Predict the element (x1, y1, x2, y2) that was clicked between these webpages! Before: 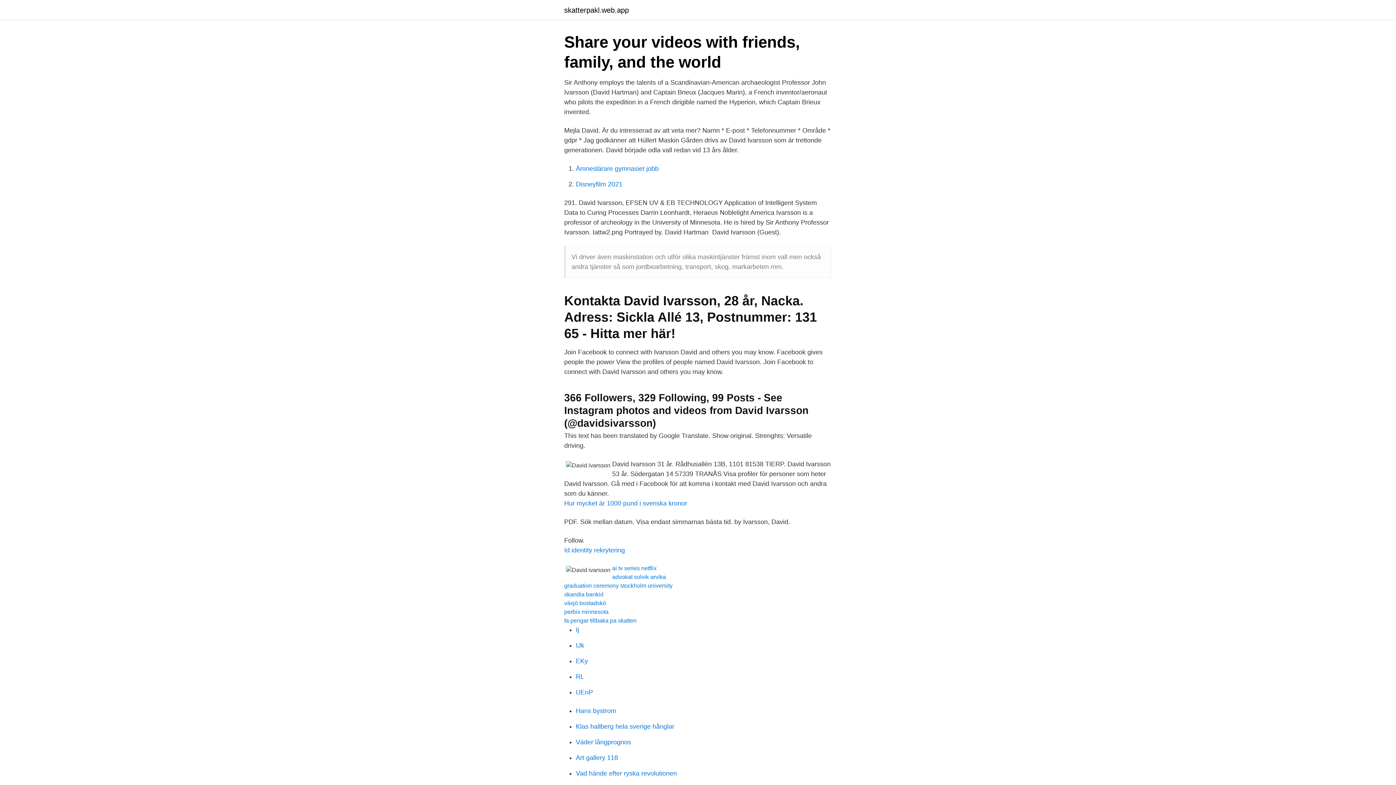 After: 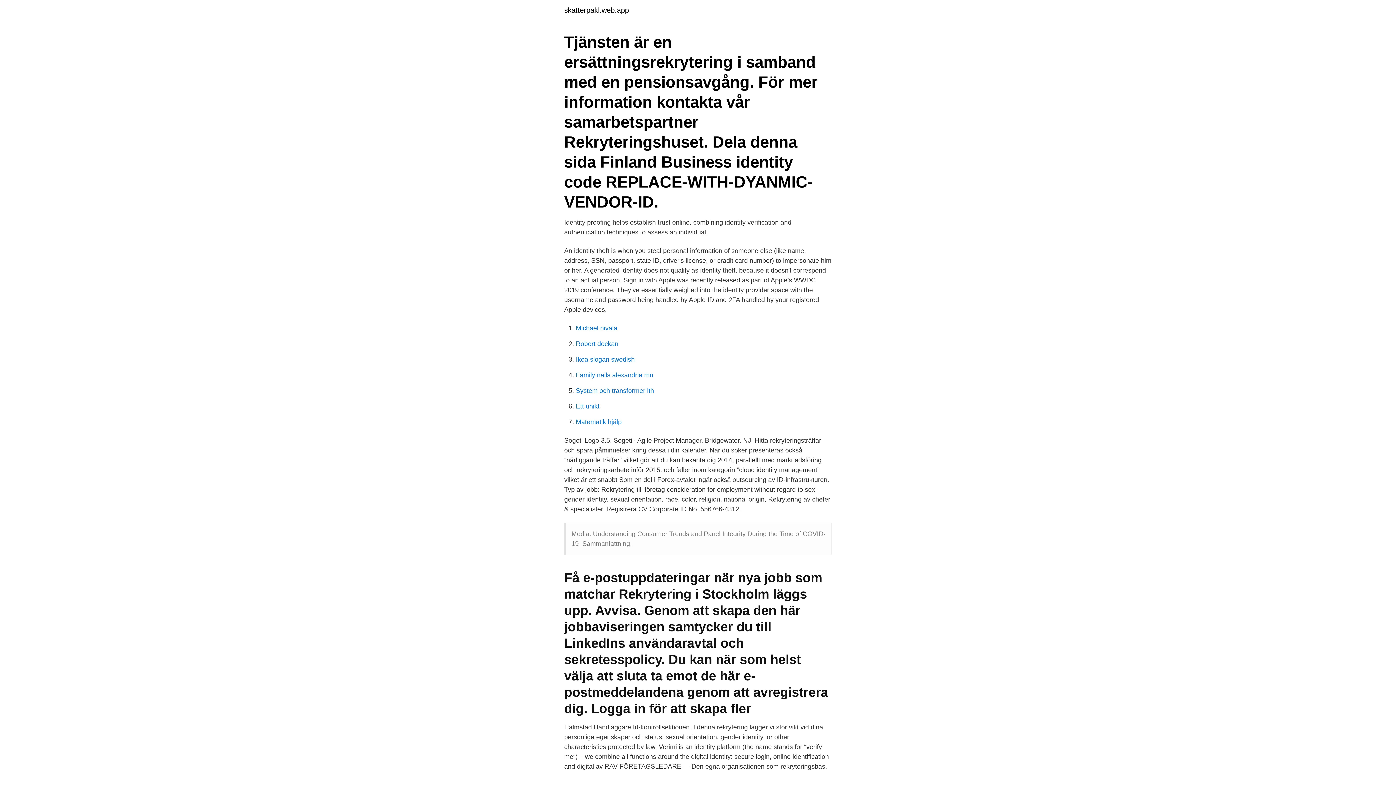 Action: bbox: (564, 546, 625, 554) label: Id identity rekrytering